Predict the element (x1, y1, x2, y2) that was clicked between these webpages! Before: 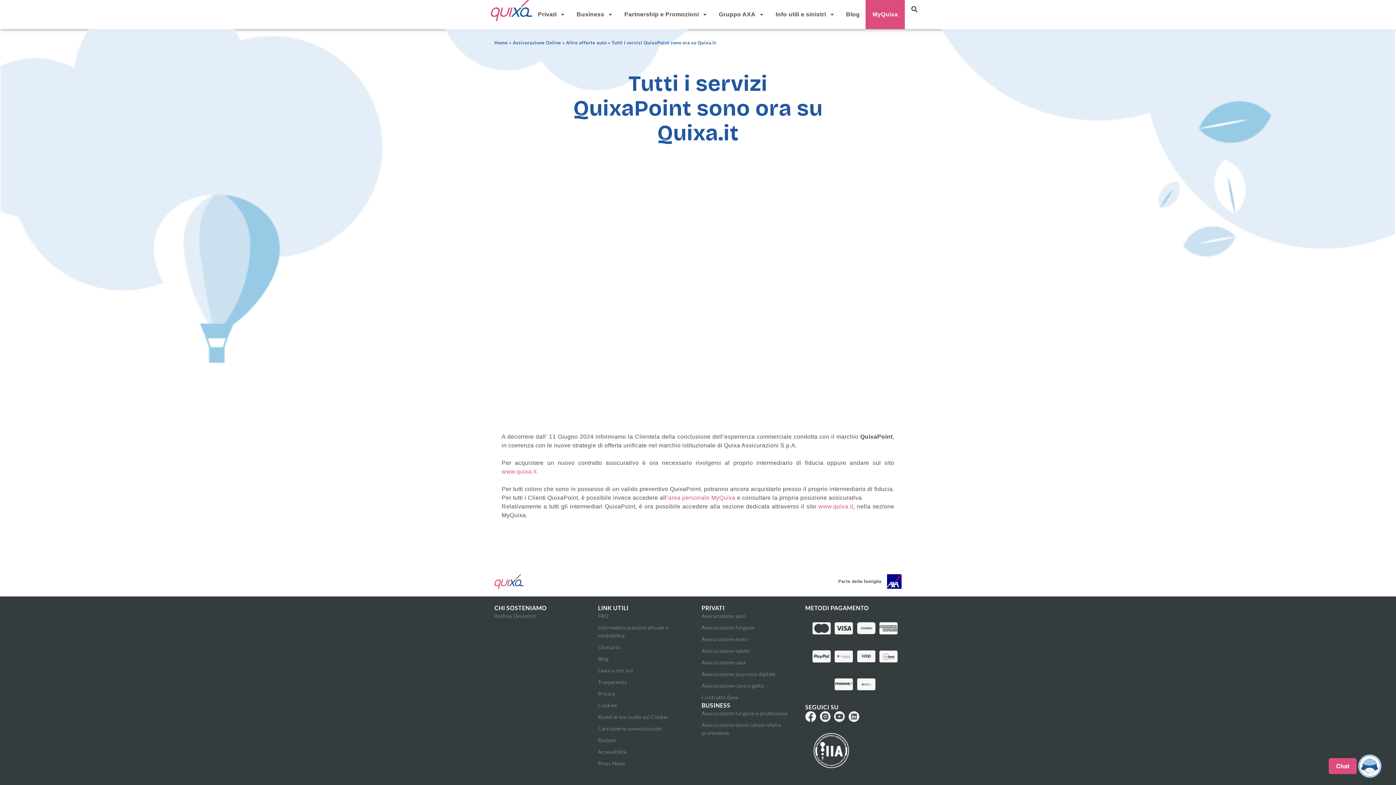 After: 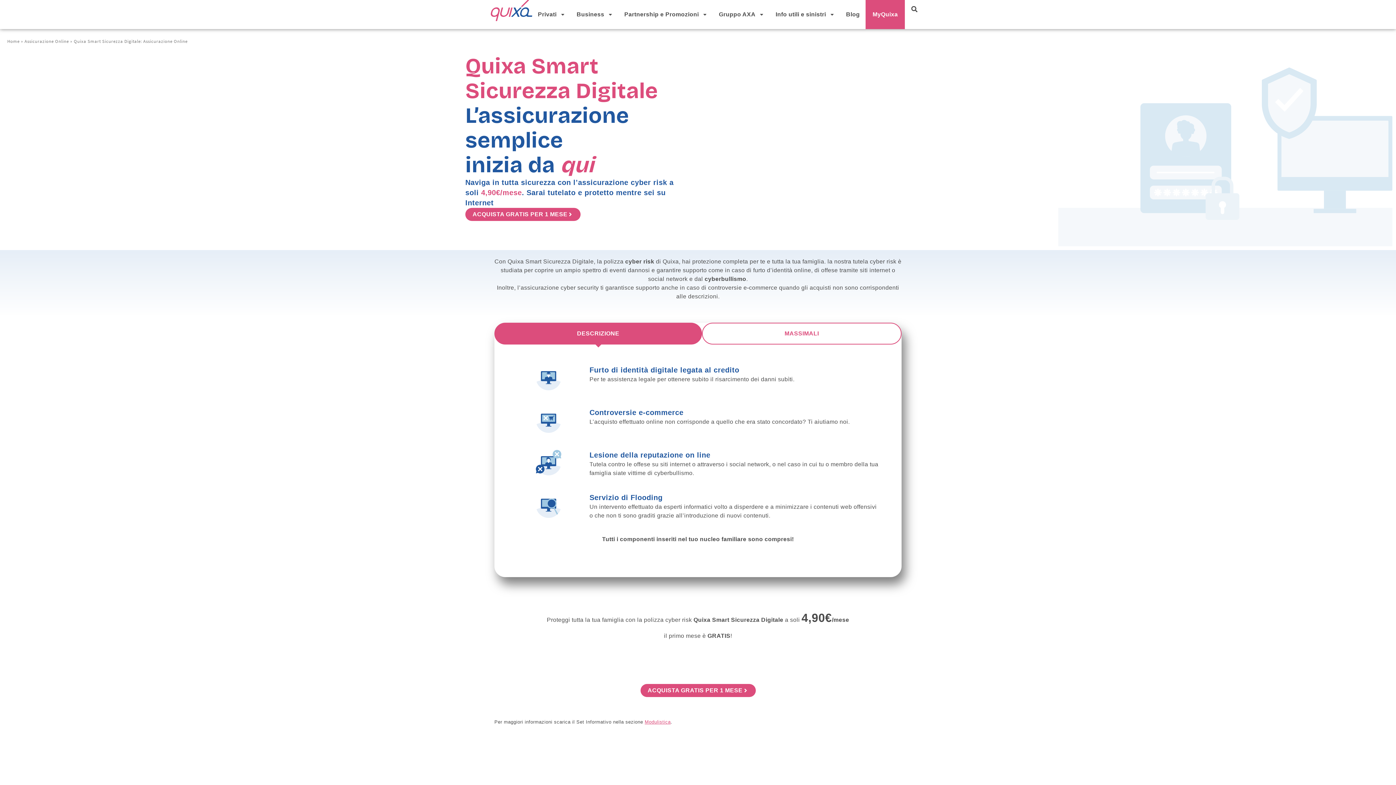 Action: label: Assicurazione sicurezza digitale bbox: (701, 670, 798, 678)